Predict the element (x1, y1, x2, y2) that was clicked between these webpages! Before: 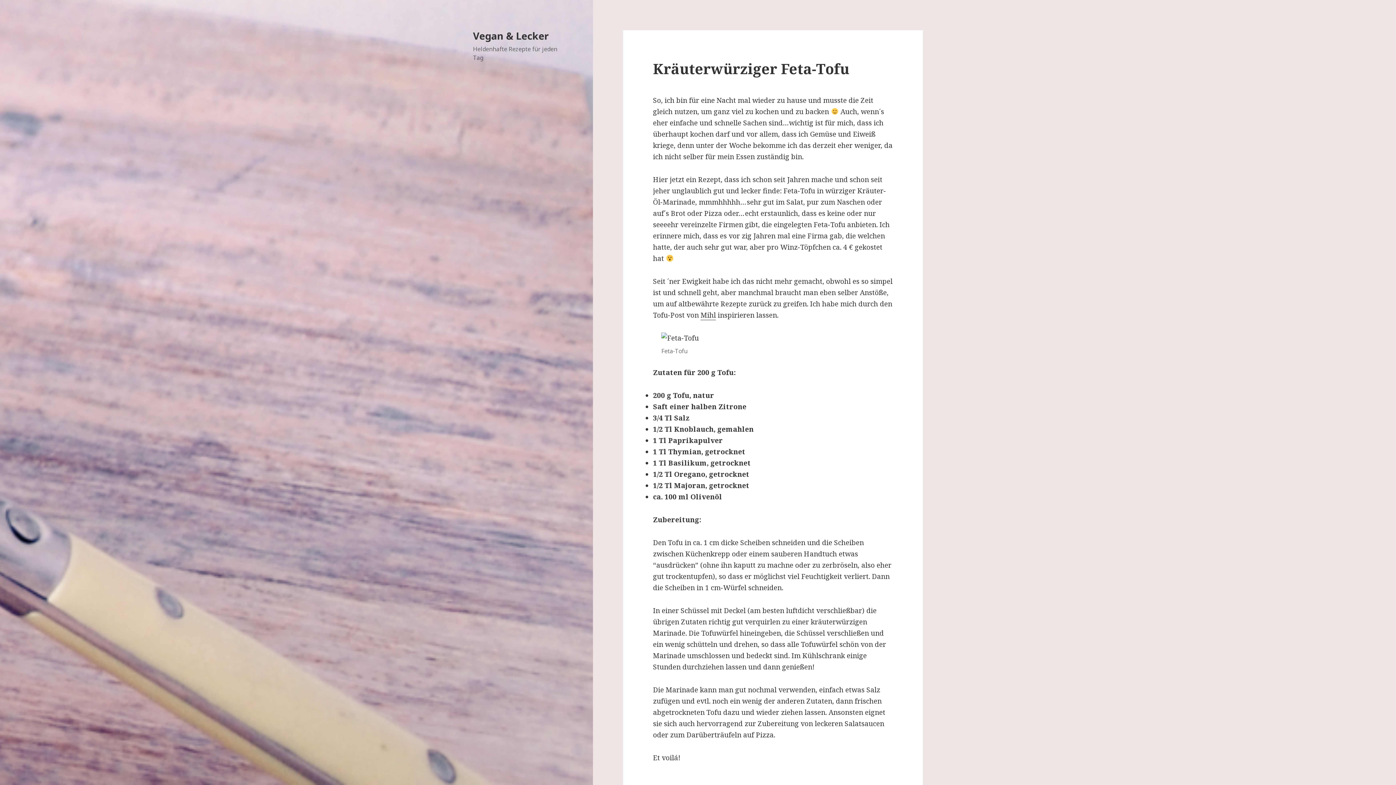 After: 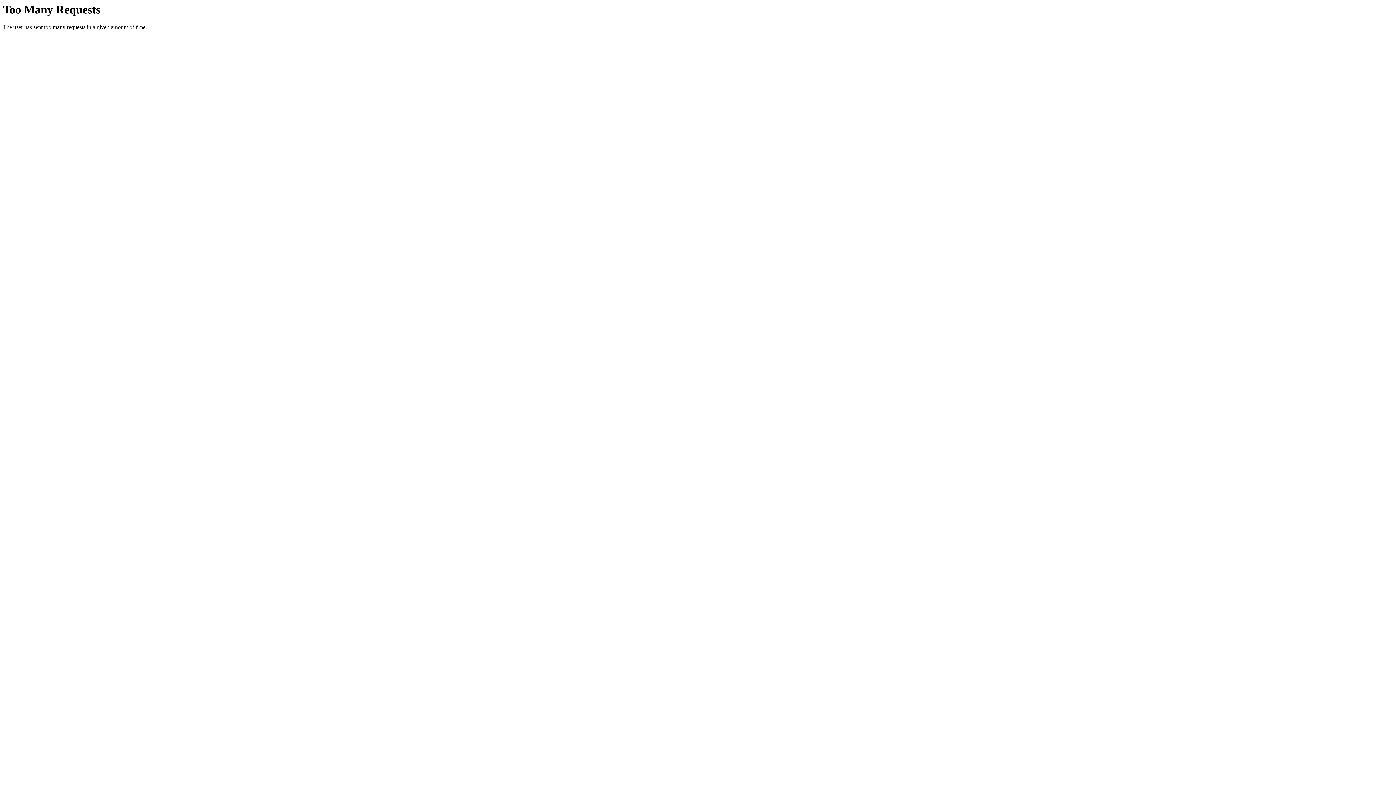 Action: label: Mihl bbox: (700, 310, 716, 320)